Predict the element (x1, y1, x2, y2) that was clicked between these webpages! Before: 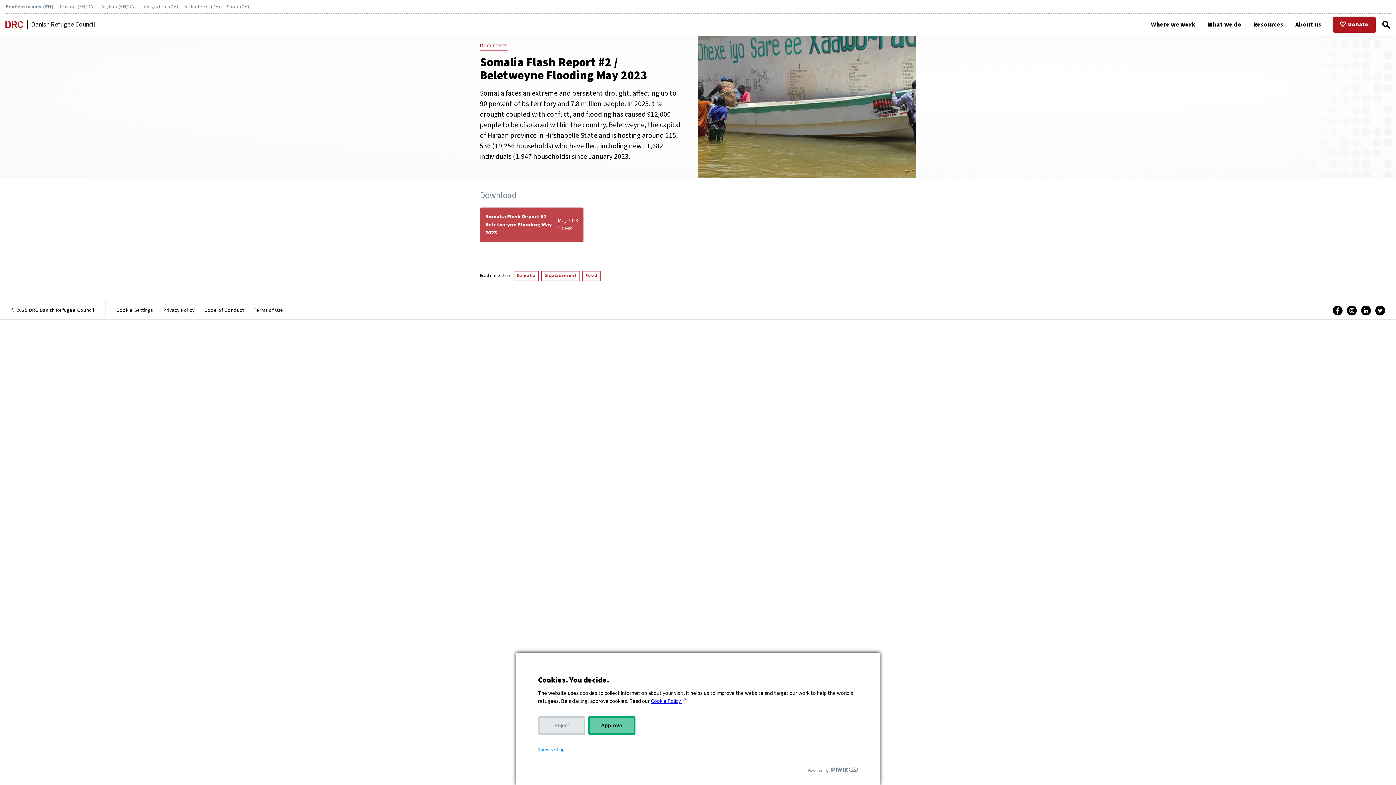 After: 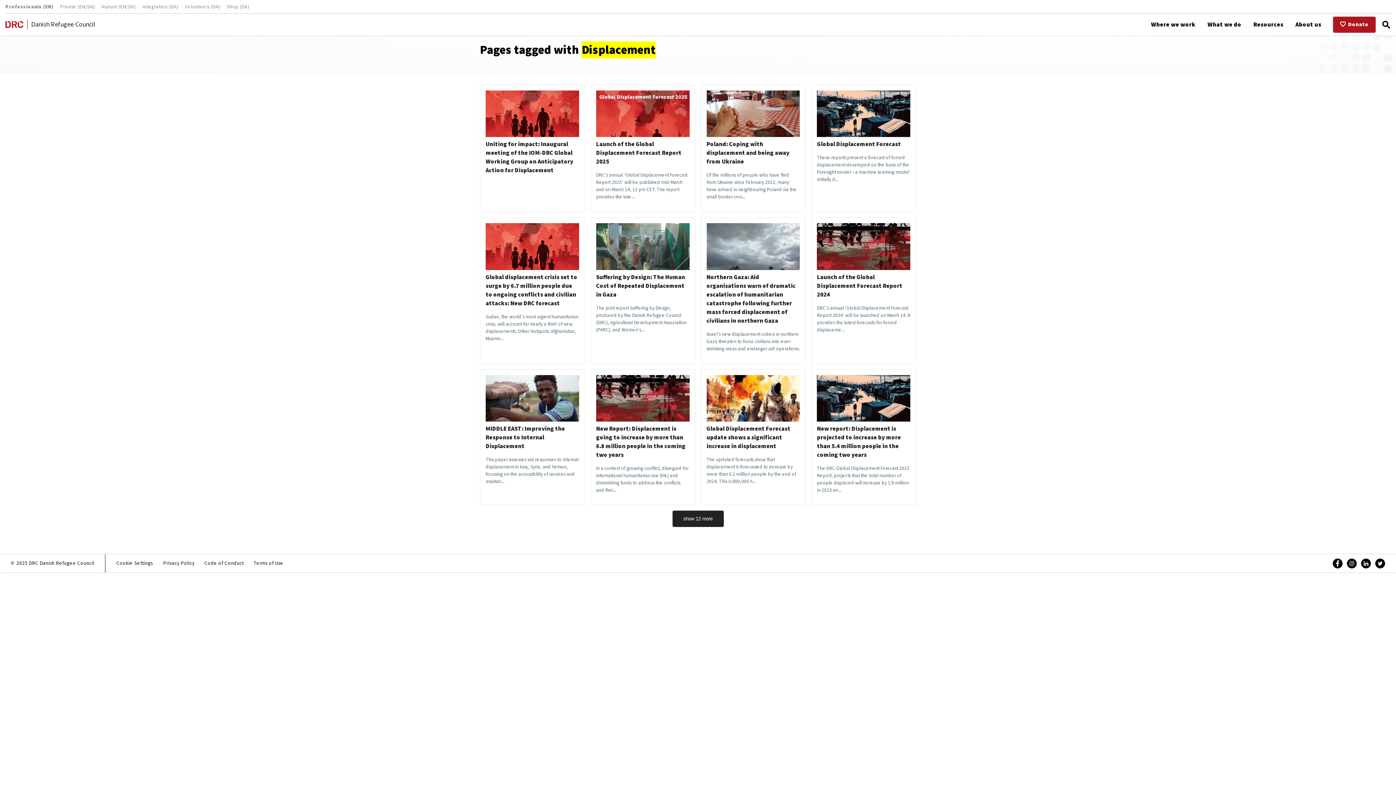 Action: bbox: (541, 271, 580, 281) label: Displacement